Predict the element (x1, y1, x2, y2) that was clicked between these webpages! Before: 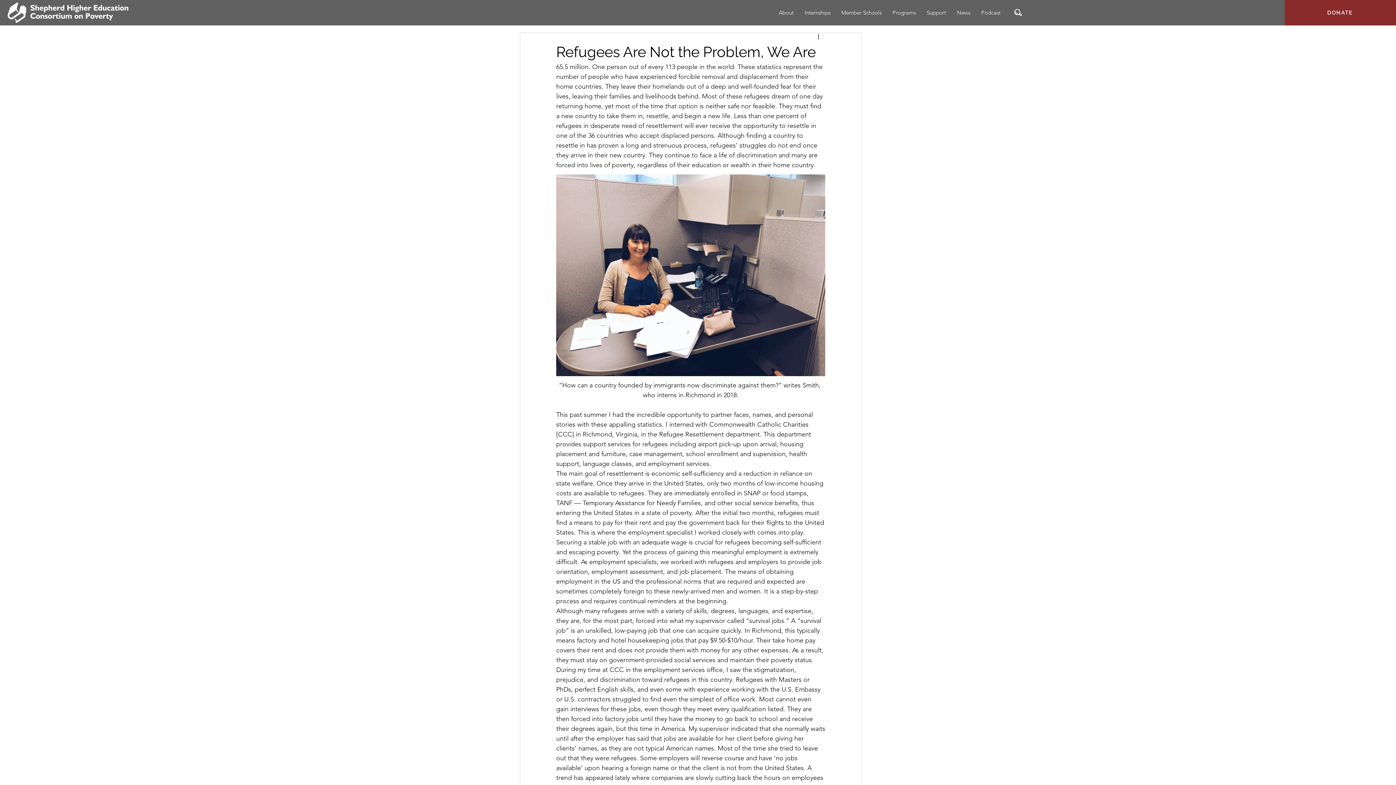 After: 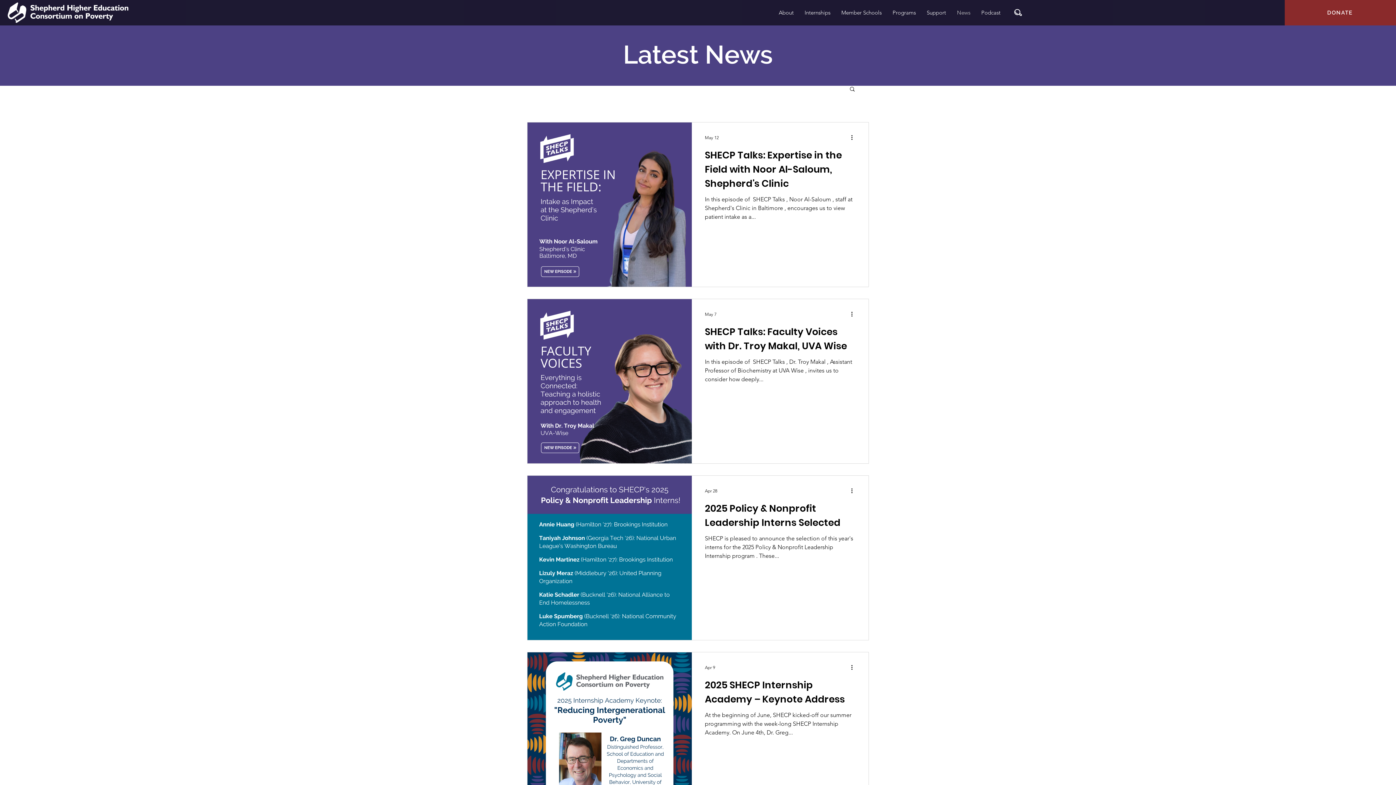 Action: label: News bbox: (951, 5, 976, 20)